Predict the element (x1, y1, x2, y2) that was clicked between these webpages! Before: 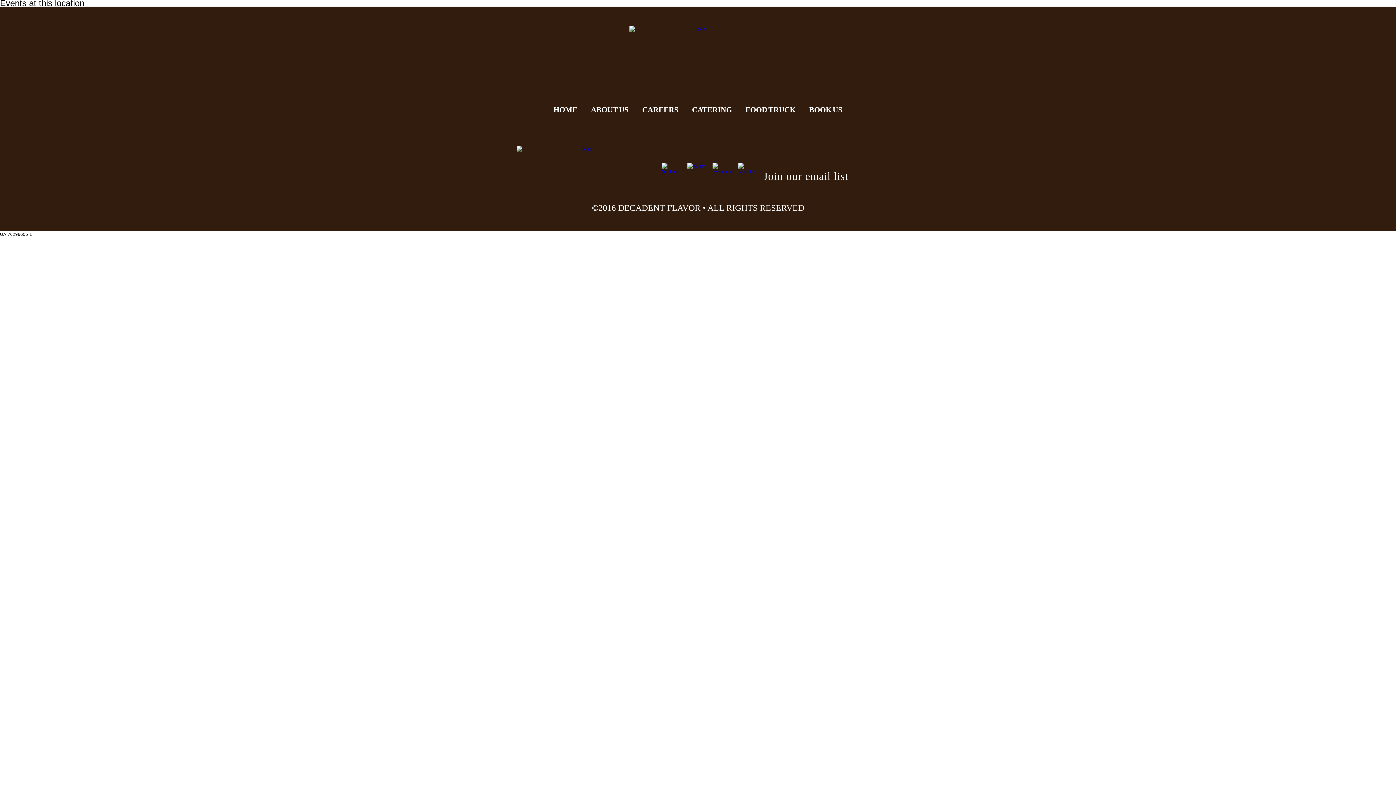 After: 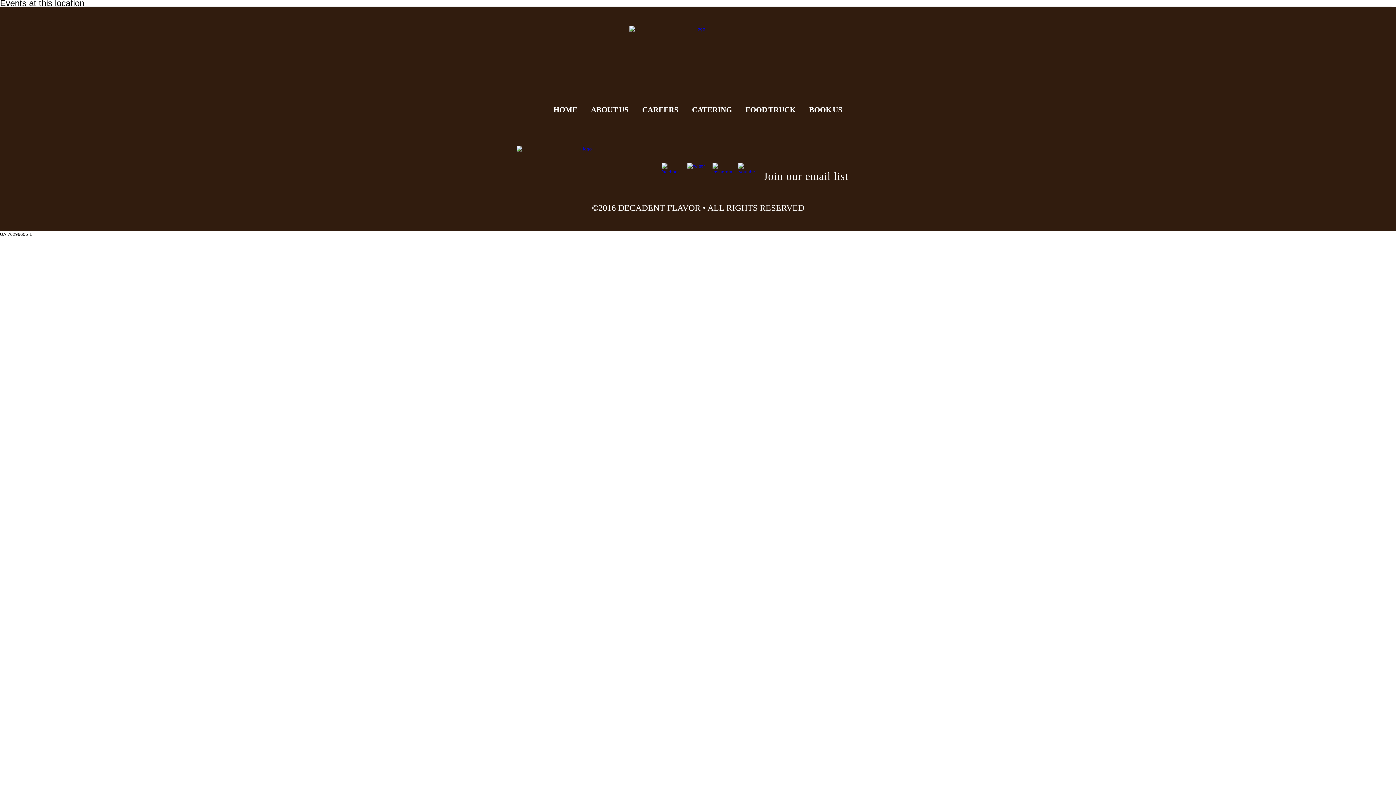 Action: bbox: (738, 162, 756, 181)